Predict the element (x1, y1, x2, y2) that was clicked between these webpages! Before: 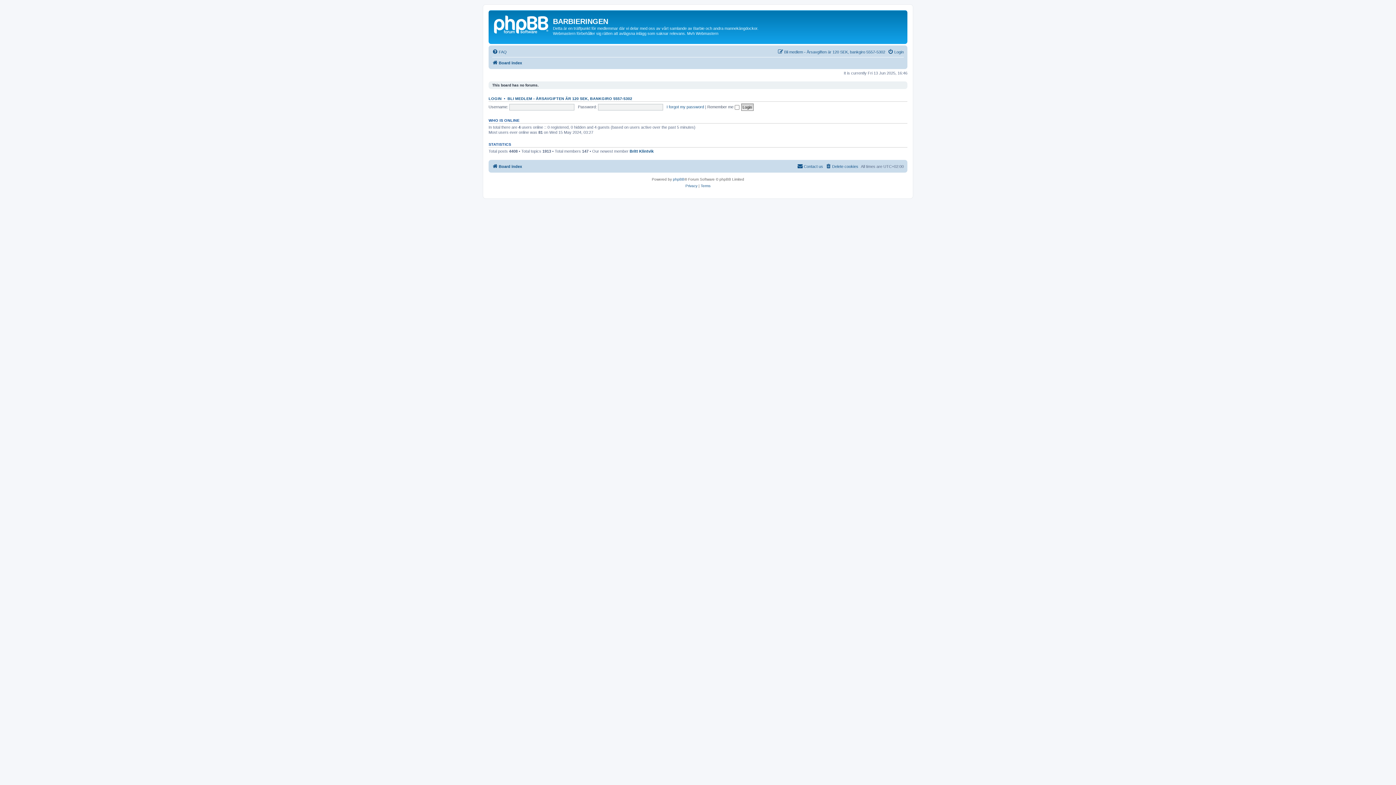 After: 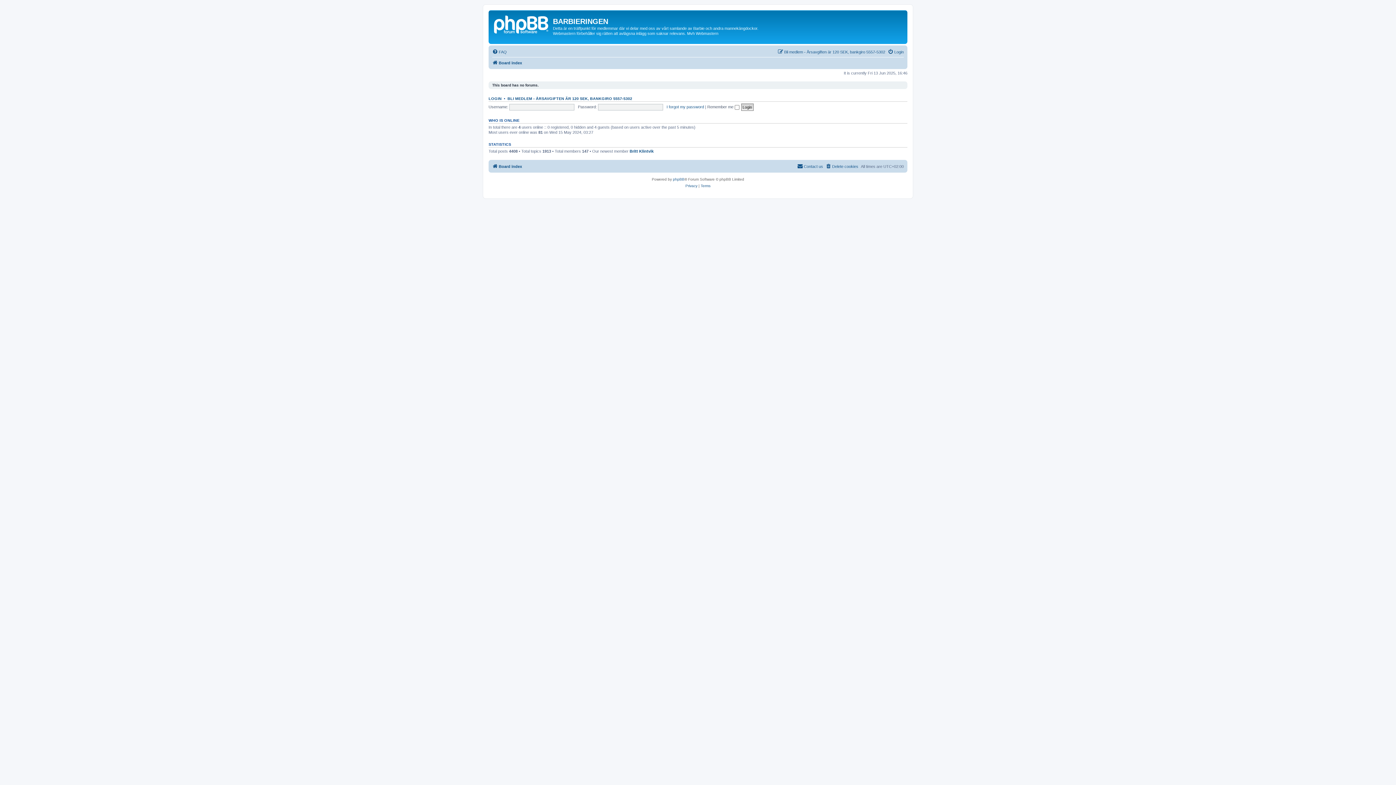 Action: bbox: (492, 58, 522, 67) label: Board index